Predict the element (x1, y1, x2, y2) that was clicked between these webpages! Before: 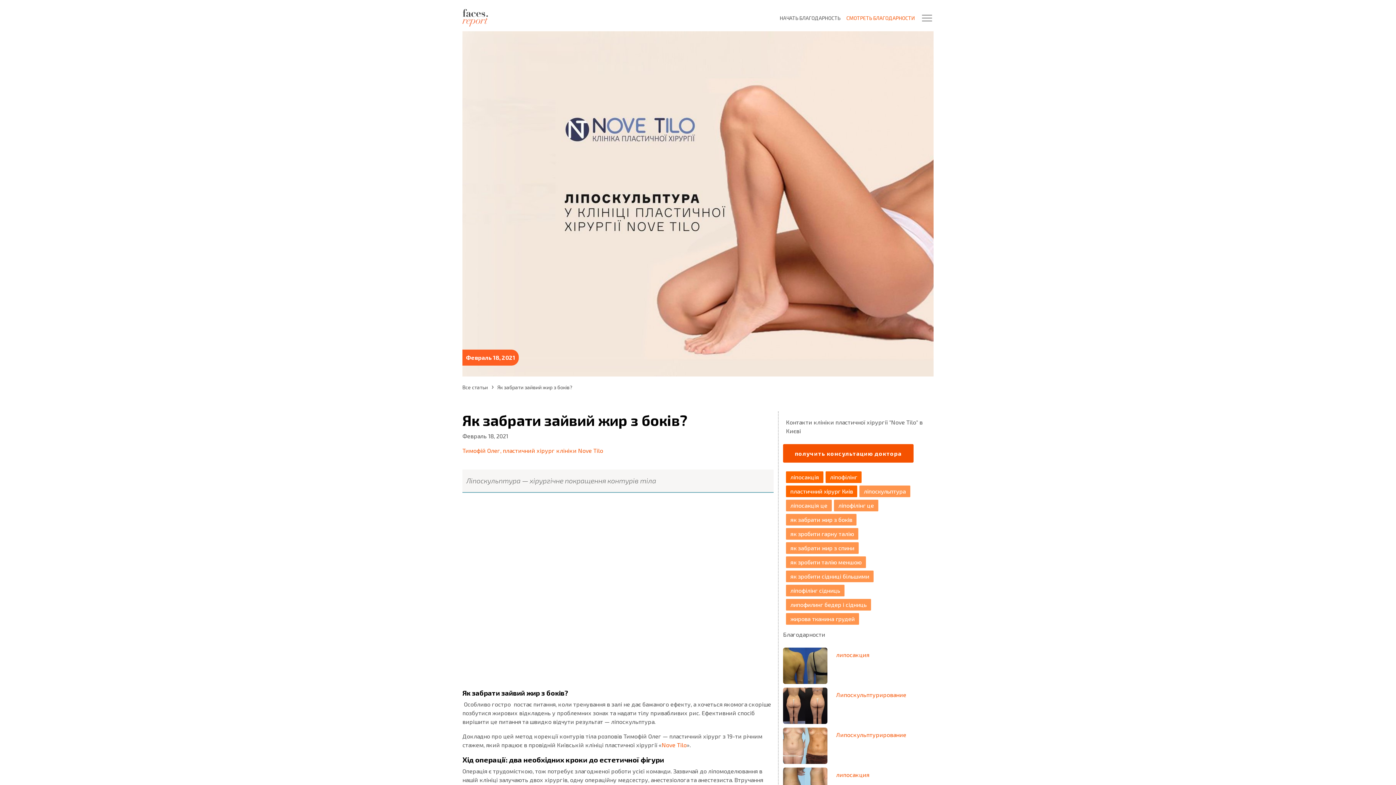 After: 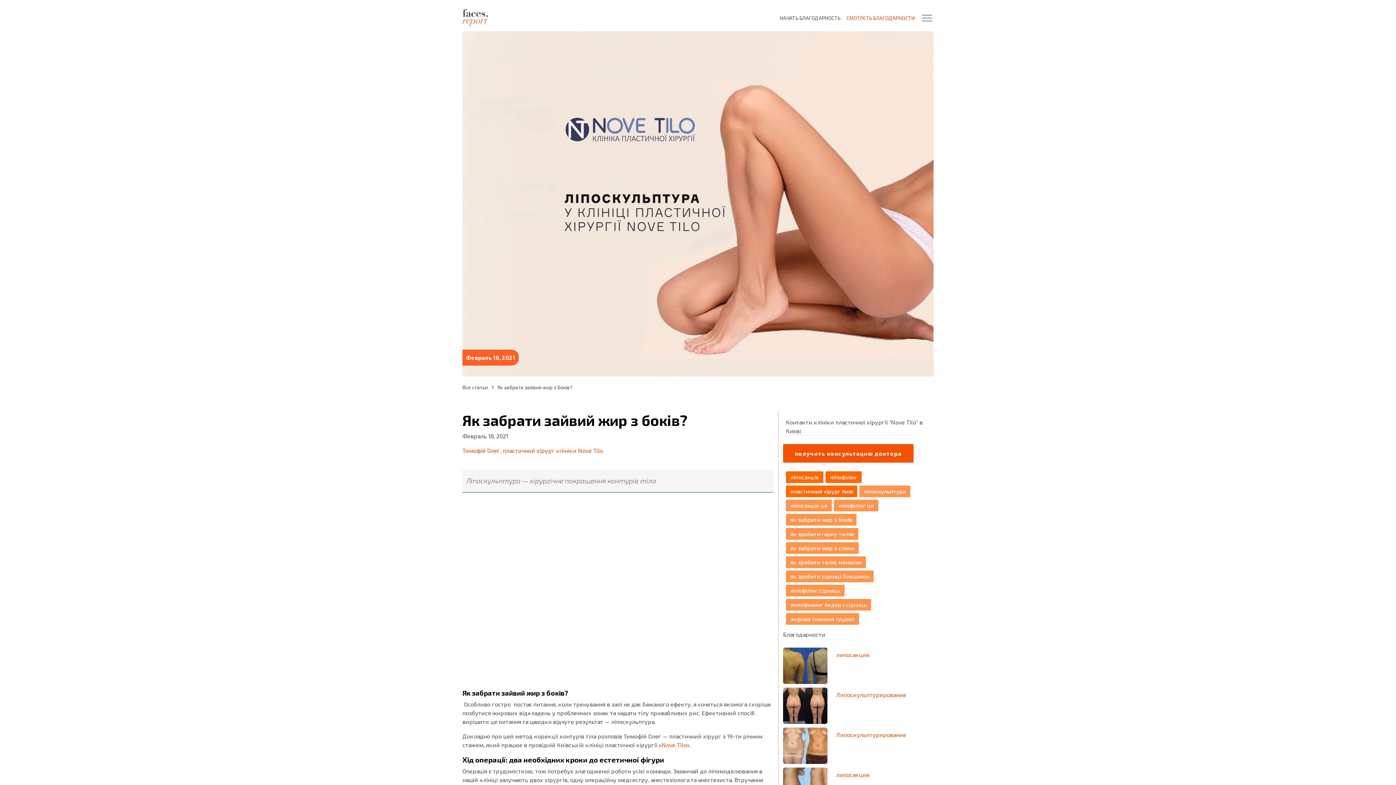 Action: label: як зробити талію меншою bbox: (786, 559, 868, 566)